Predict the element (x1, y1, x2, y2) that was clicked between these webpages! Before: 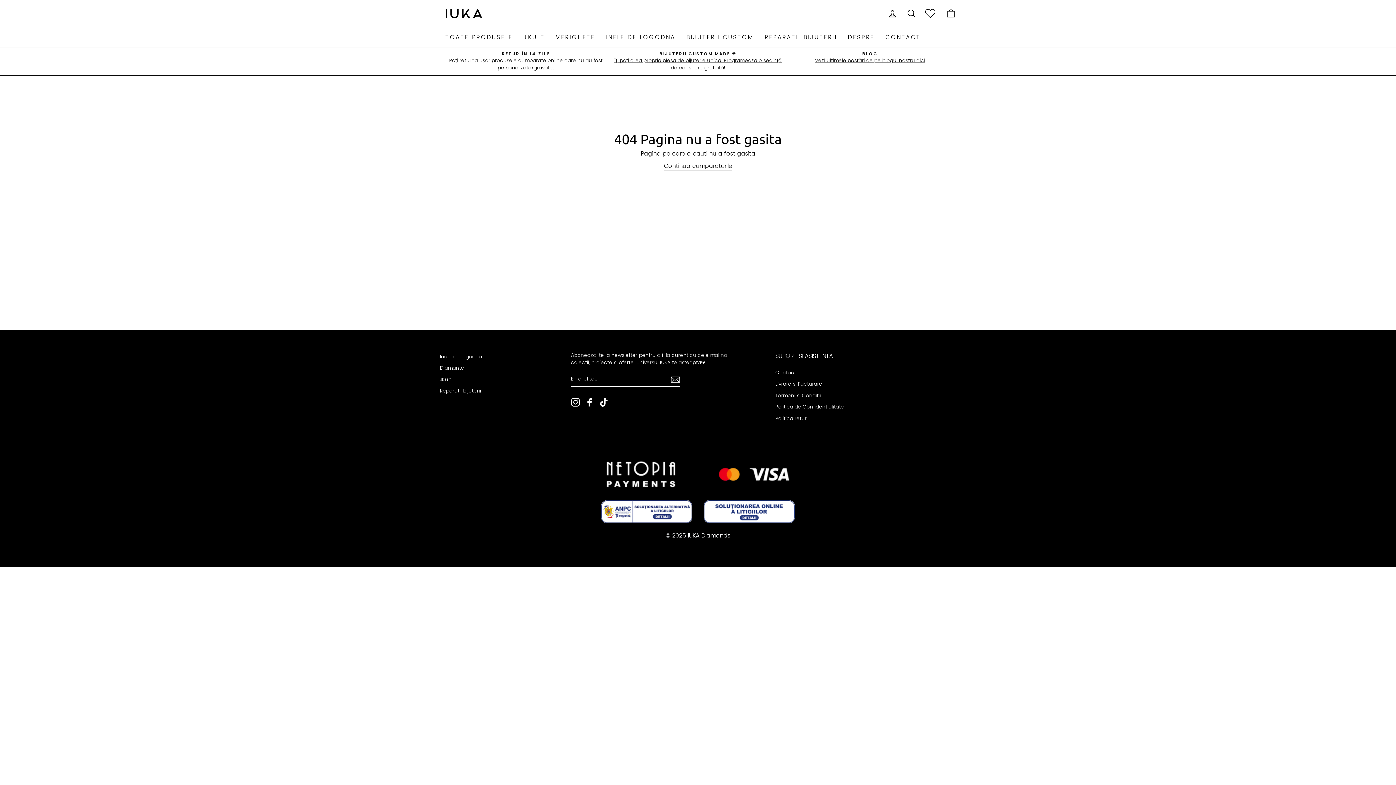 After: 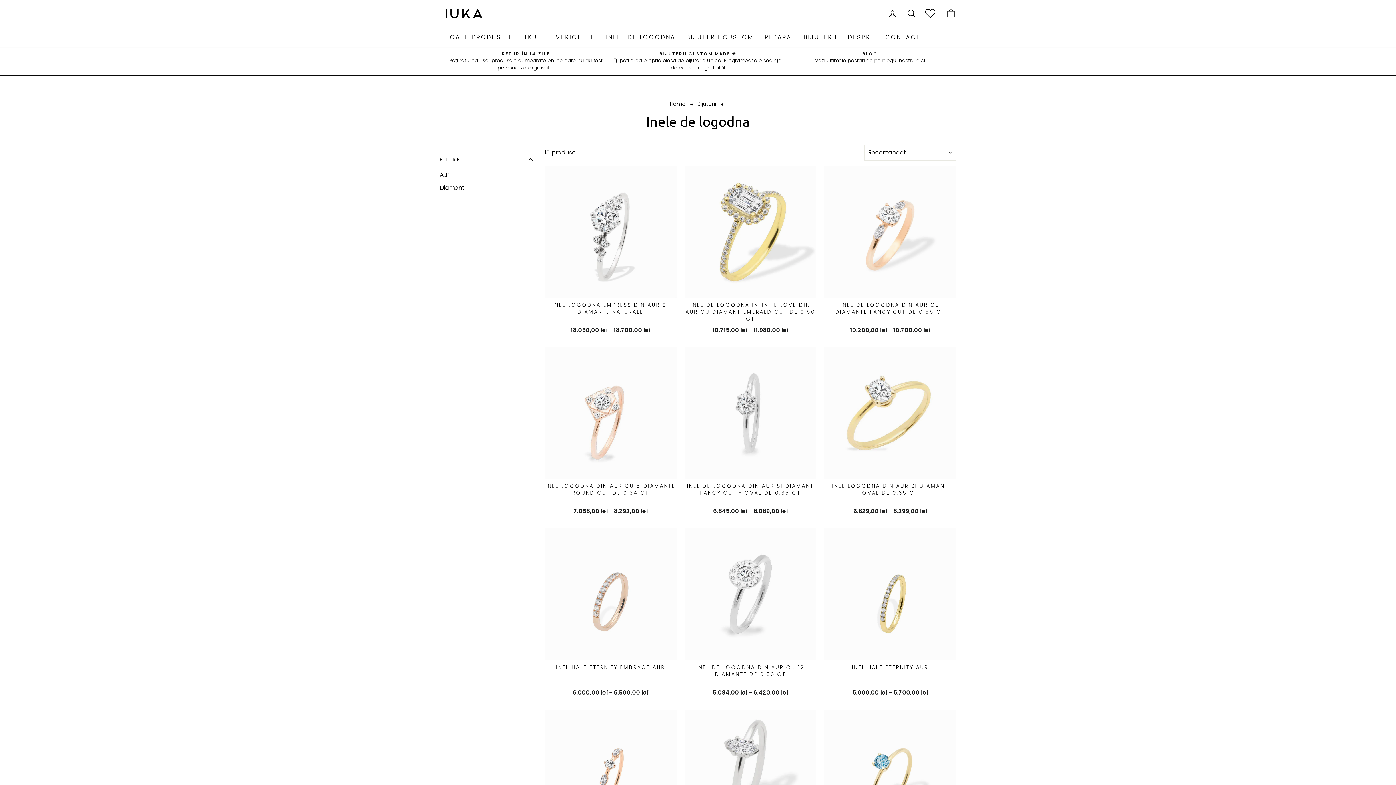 Action: label: Inele de logodna bbox: (440, 352, 482, 362)